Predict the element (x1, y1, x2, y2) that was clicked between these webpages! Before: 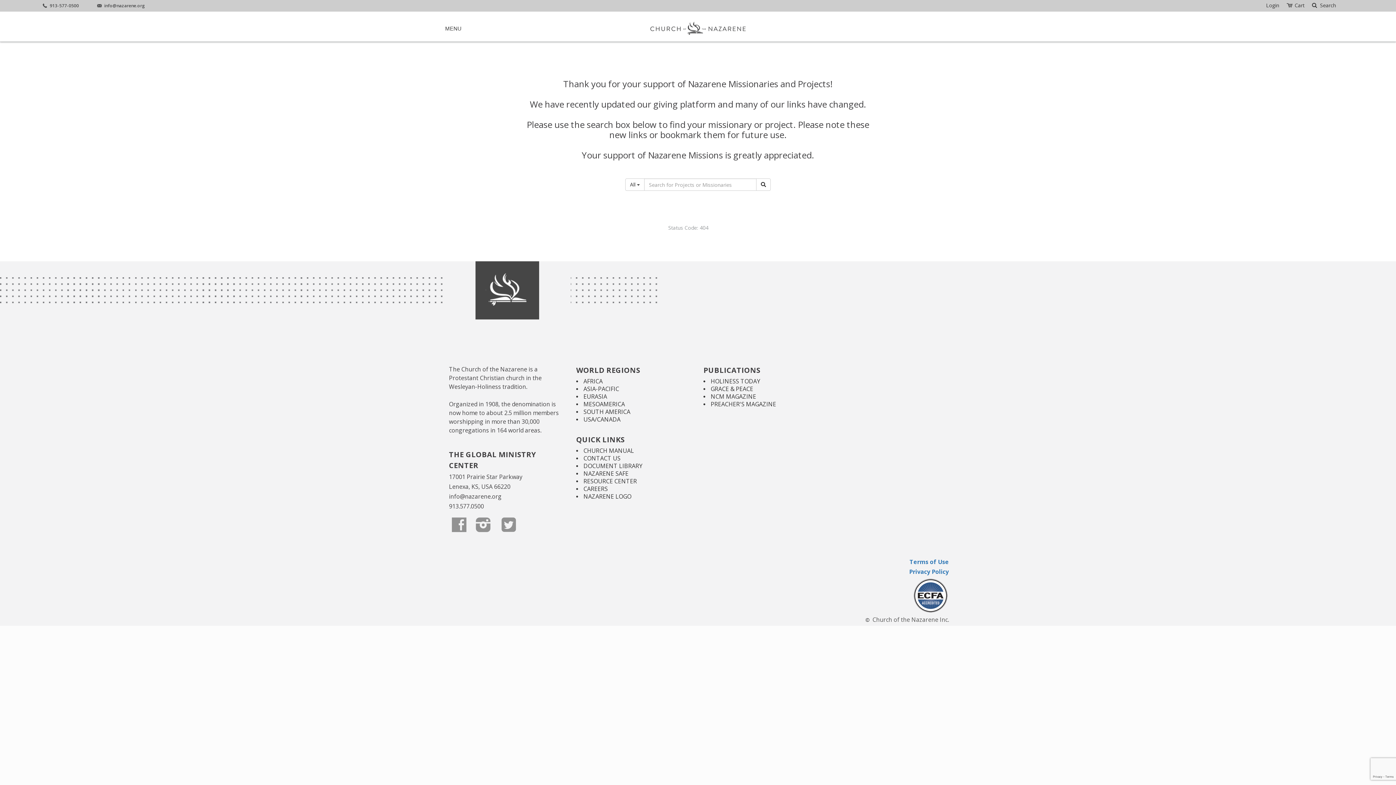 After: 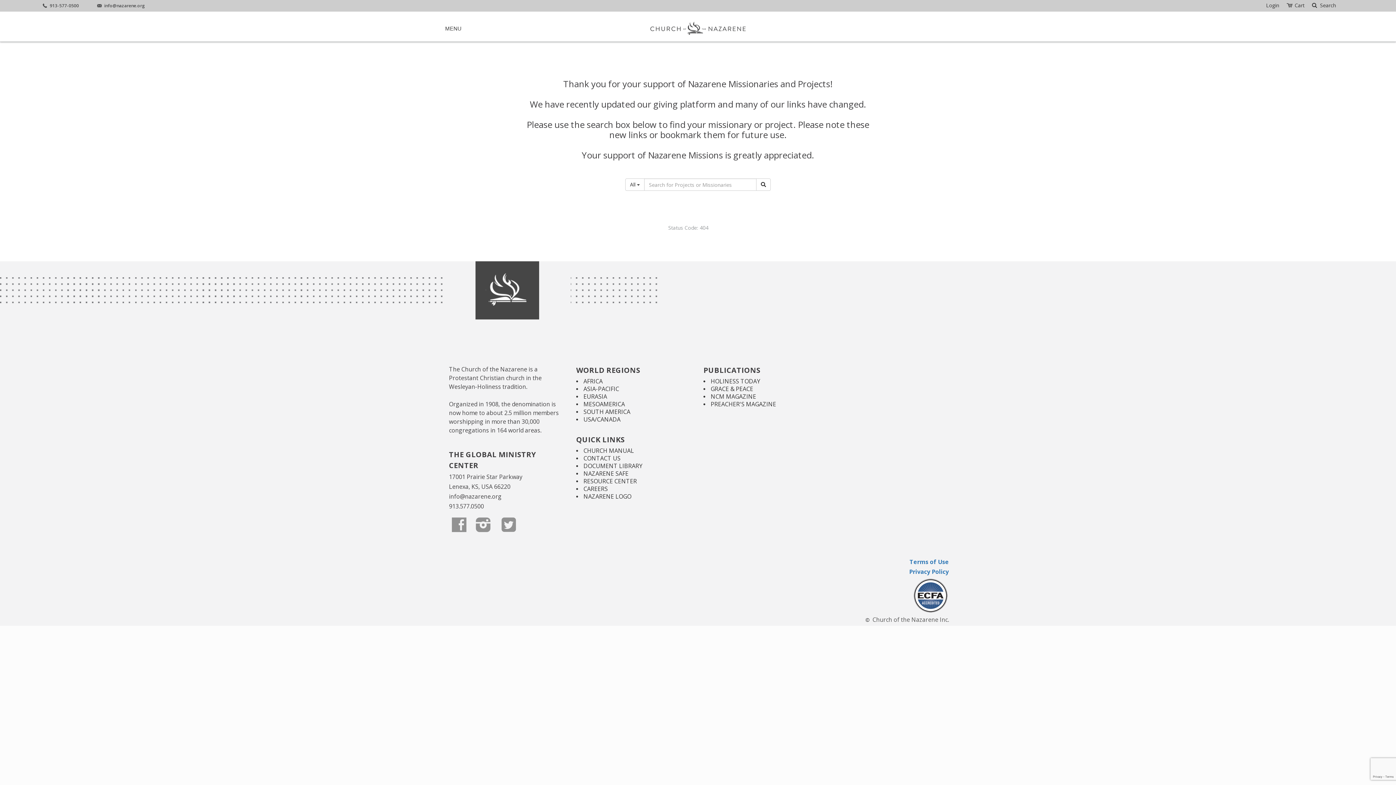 Action: bbox: (485, 266, 528, 314)